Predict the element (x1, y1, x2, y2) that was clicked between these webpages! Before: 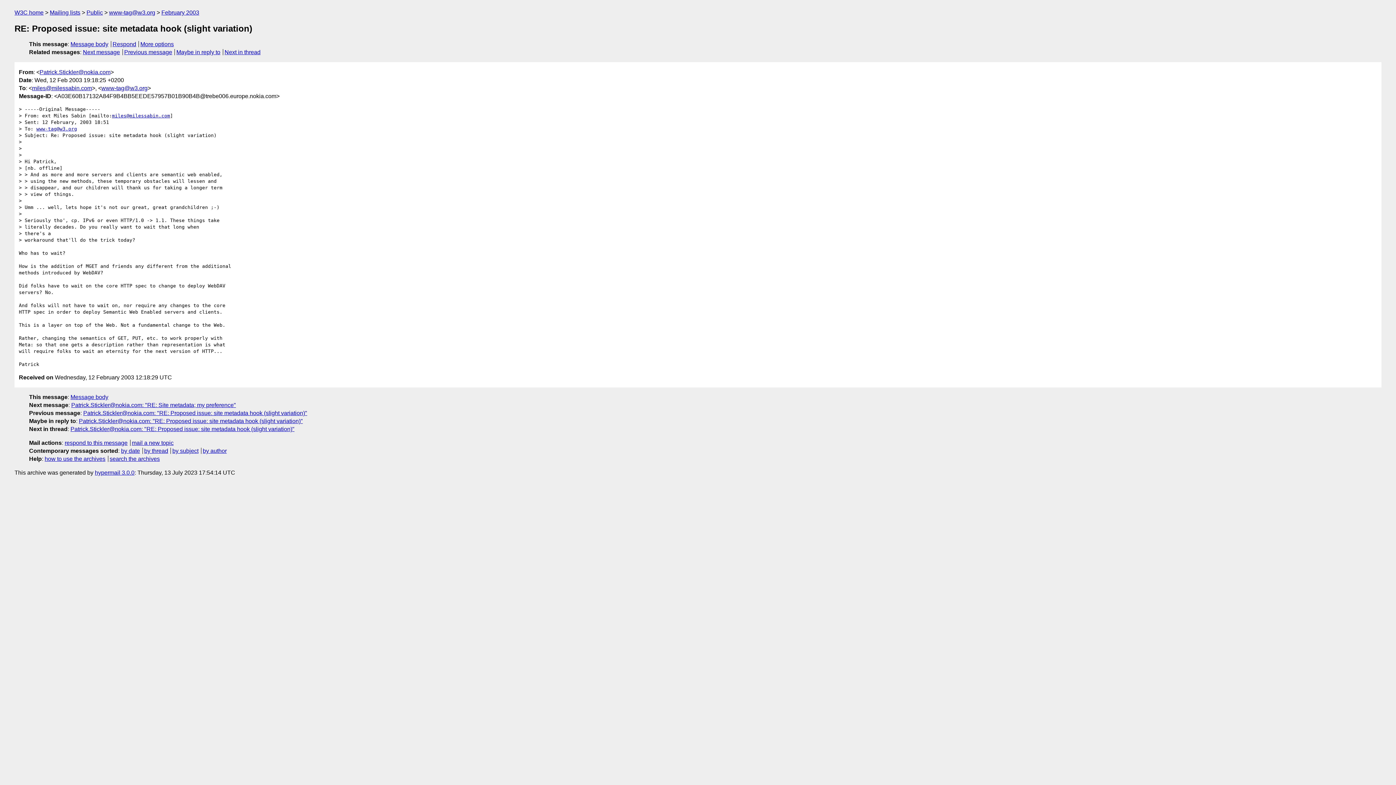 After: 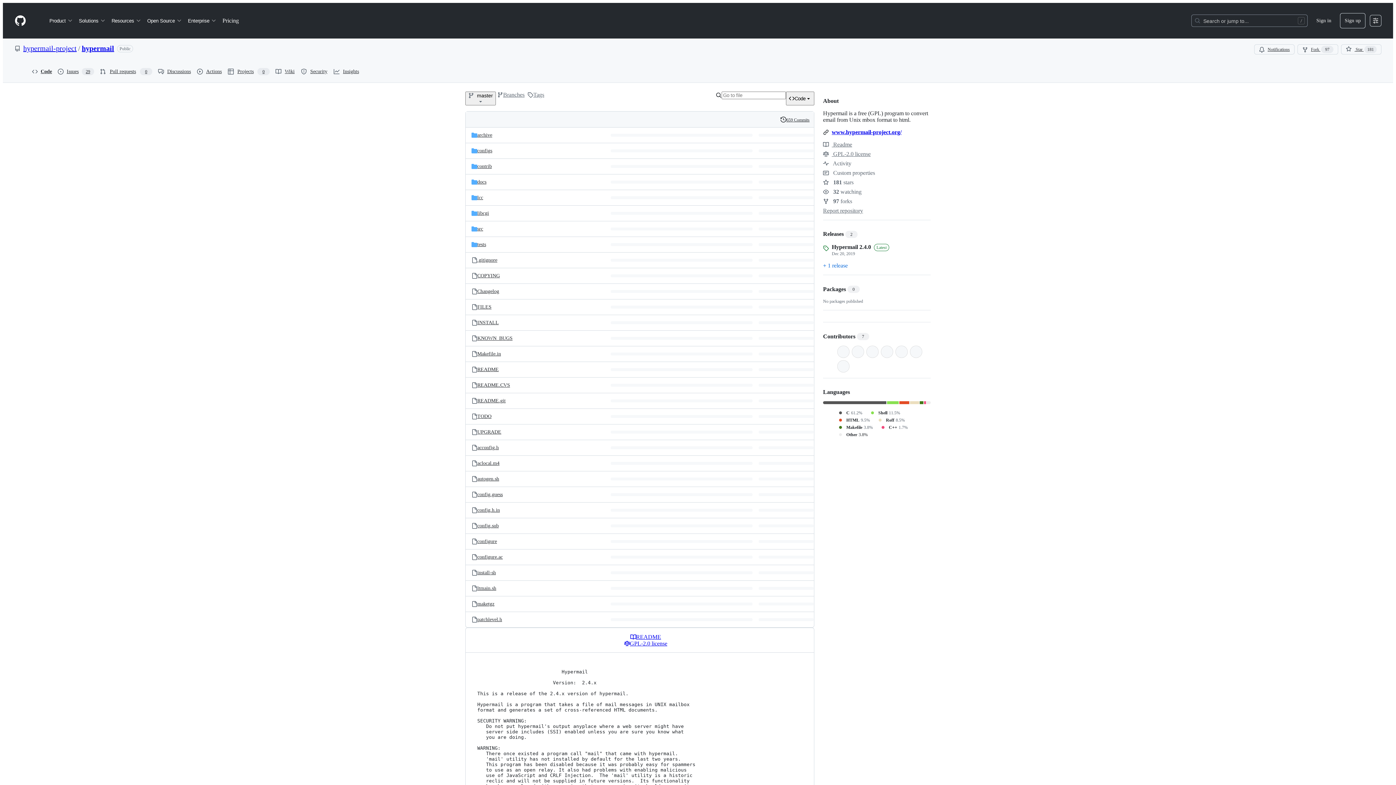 Action: bbox: (94, 469, 134, 475) label: hypermail 3.0.0